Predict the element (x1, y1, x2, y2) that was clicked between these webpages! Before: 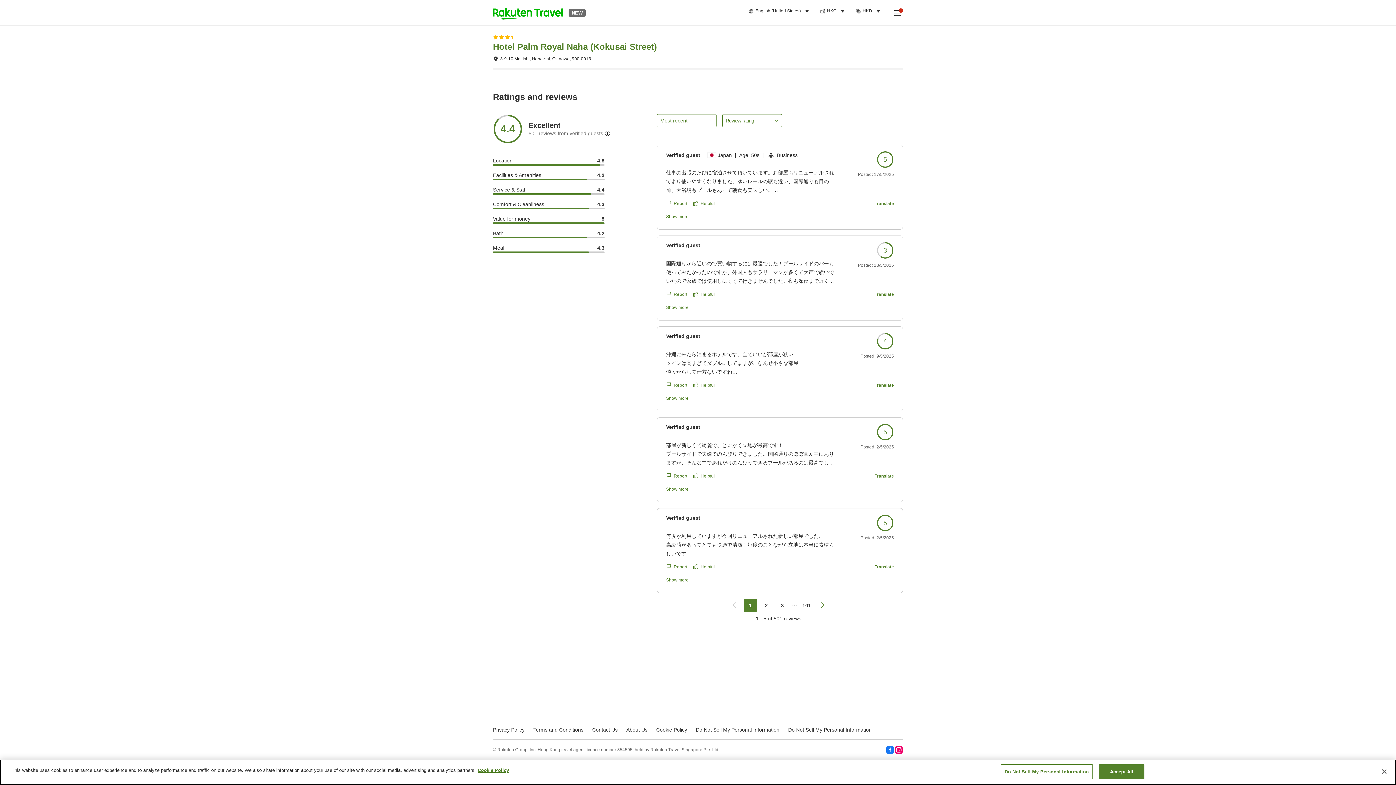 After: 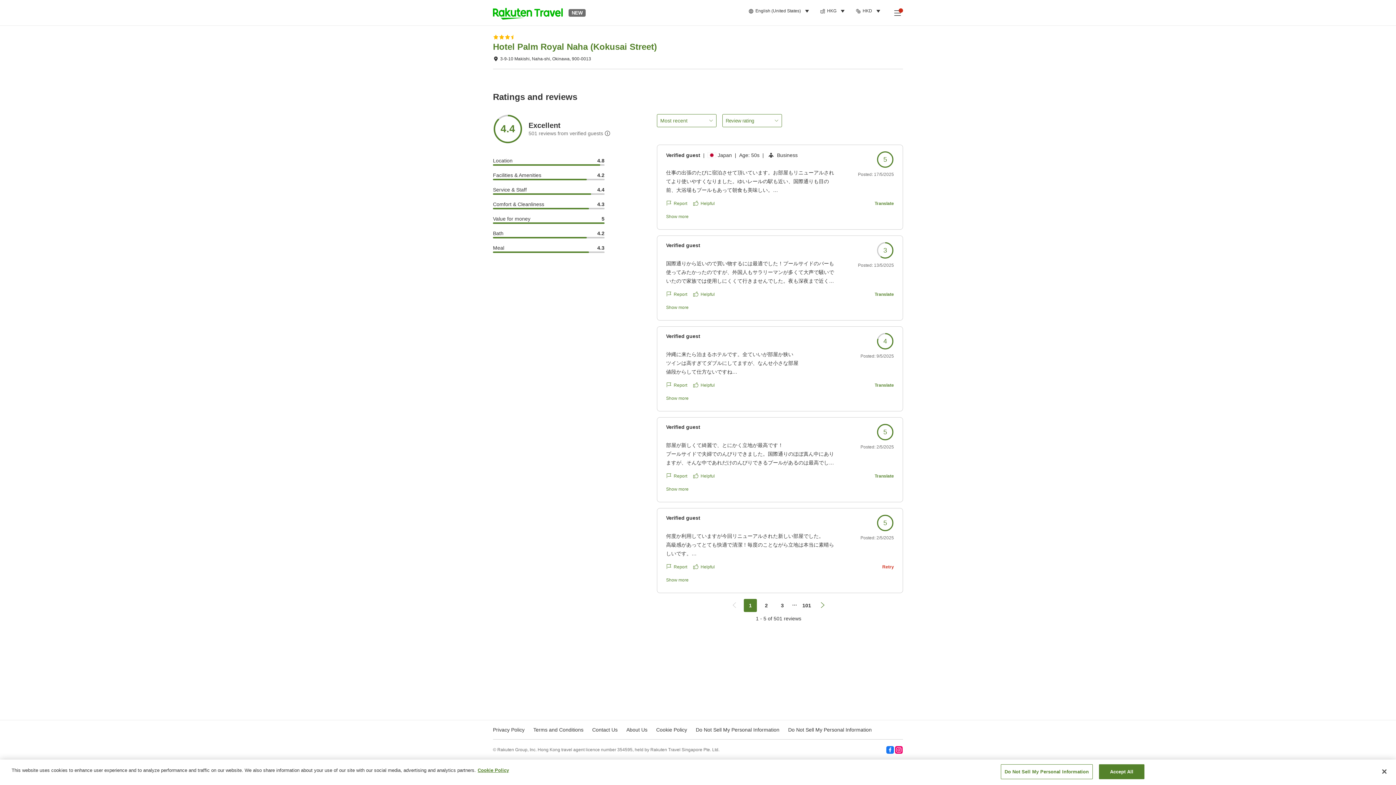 Action: label: Translate bbox: (874, 564, 894, 570)